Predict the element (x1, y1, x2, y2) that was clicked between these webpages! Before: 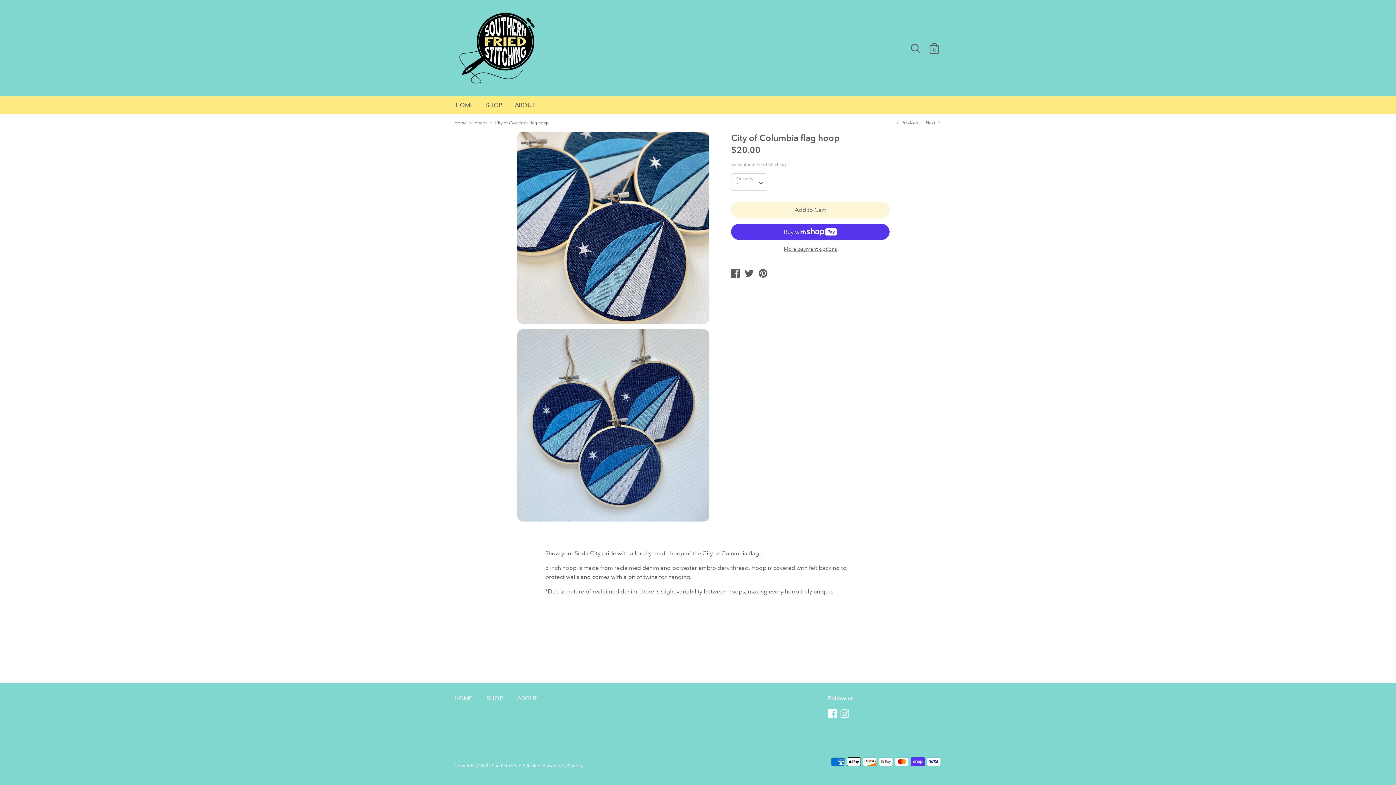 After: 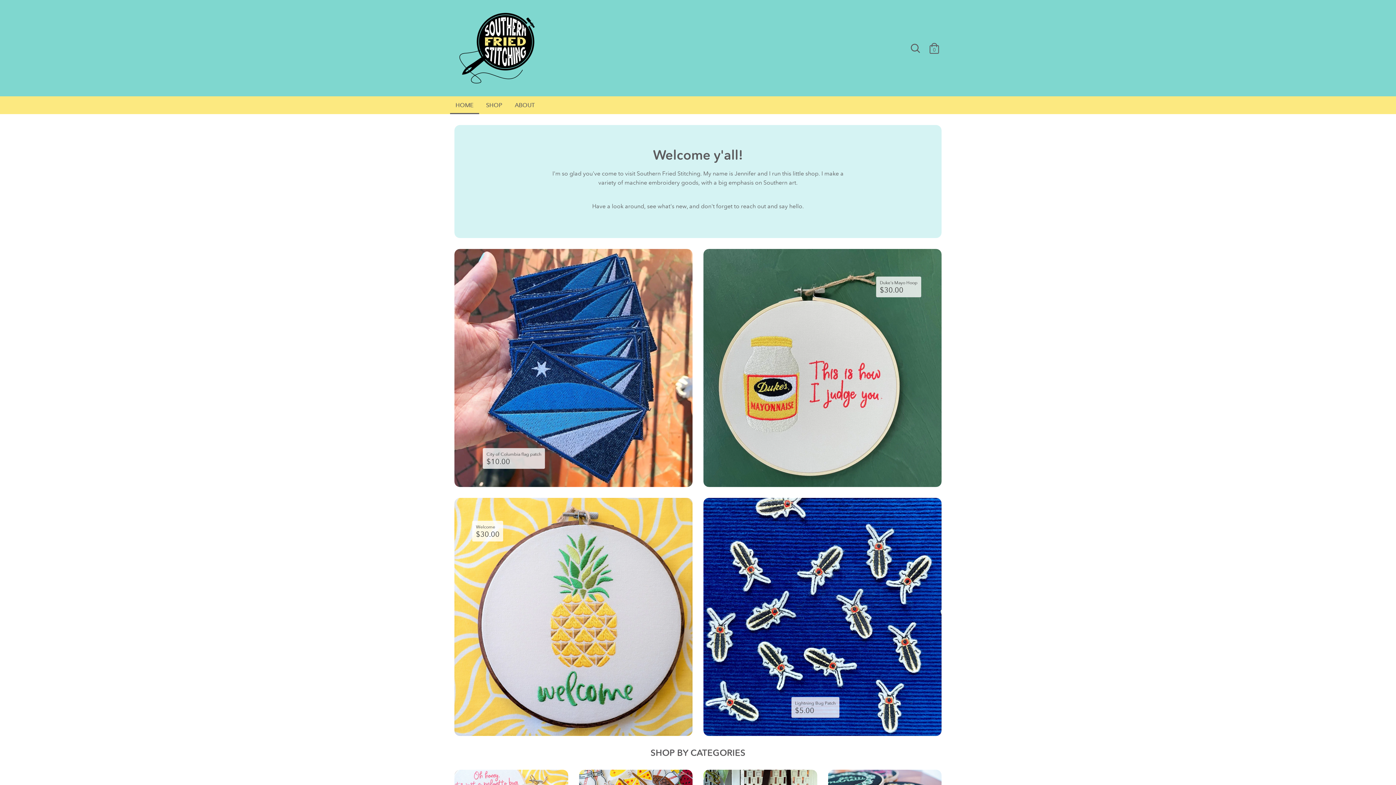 Action: label: HOME bbox: (454, 694, 480, 704)